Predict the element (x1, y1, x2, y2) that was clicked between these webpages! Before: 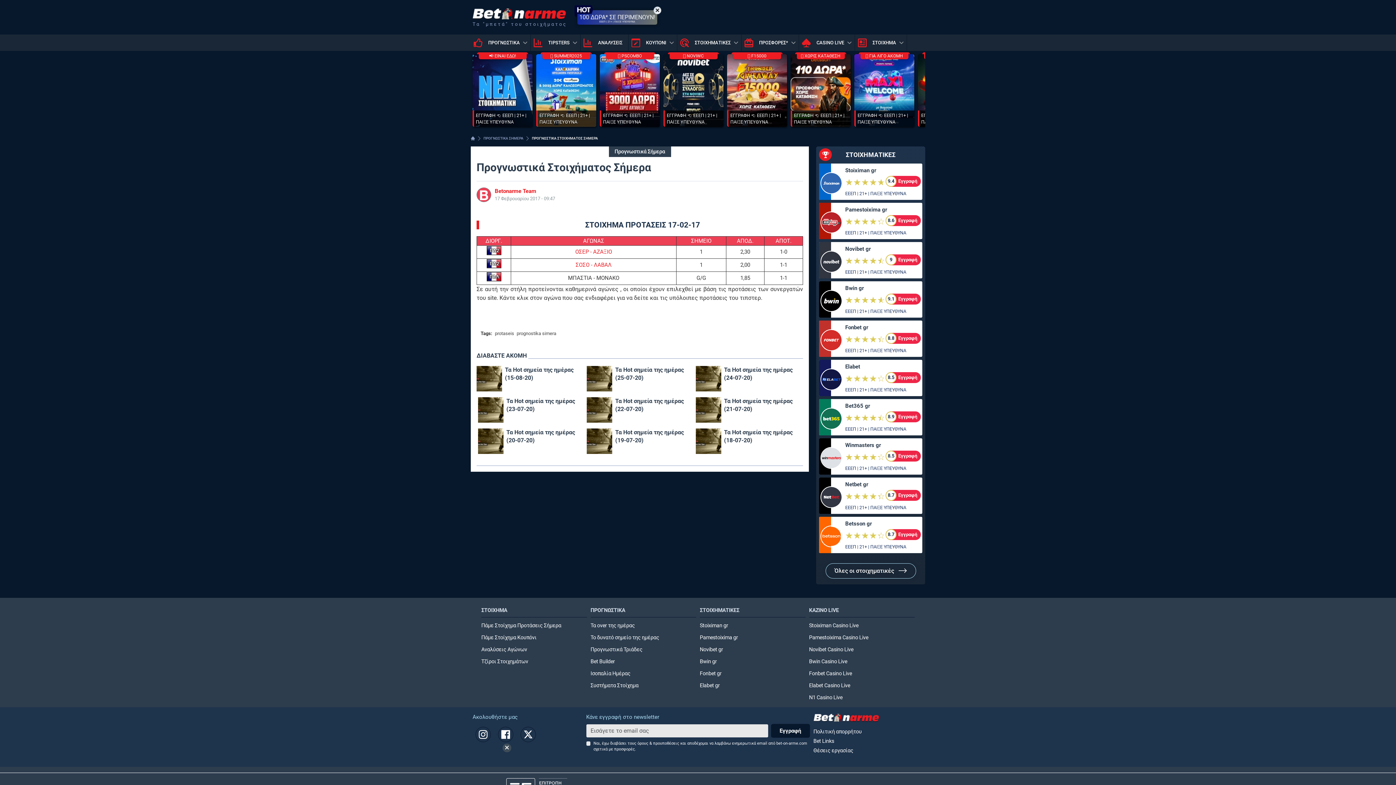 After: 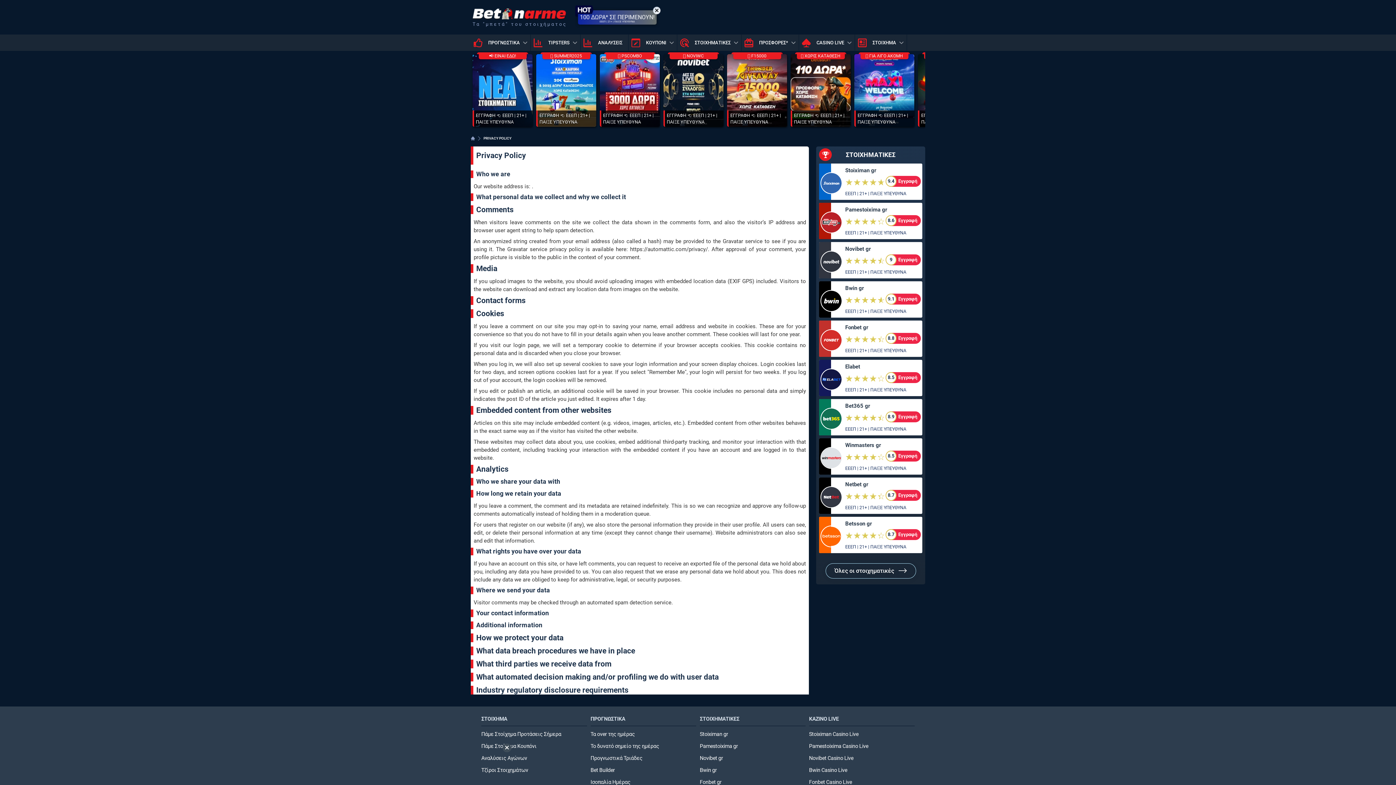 Action: label: Πολιτική απορρήτου bbox: (813, 728, 862, 736)